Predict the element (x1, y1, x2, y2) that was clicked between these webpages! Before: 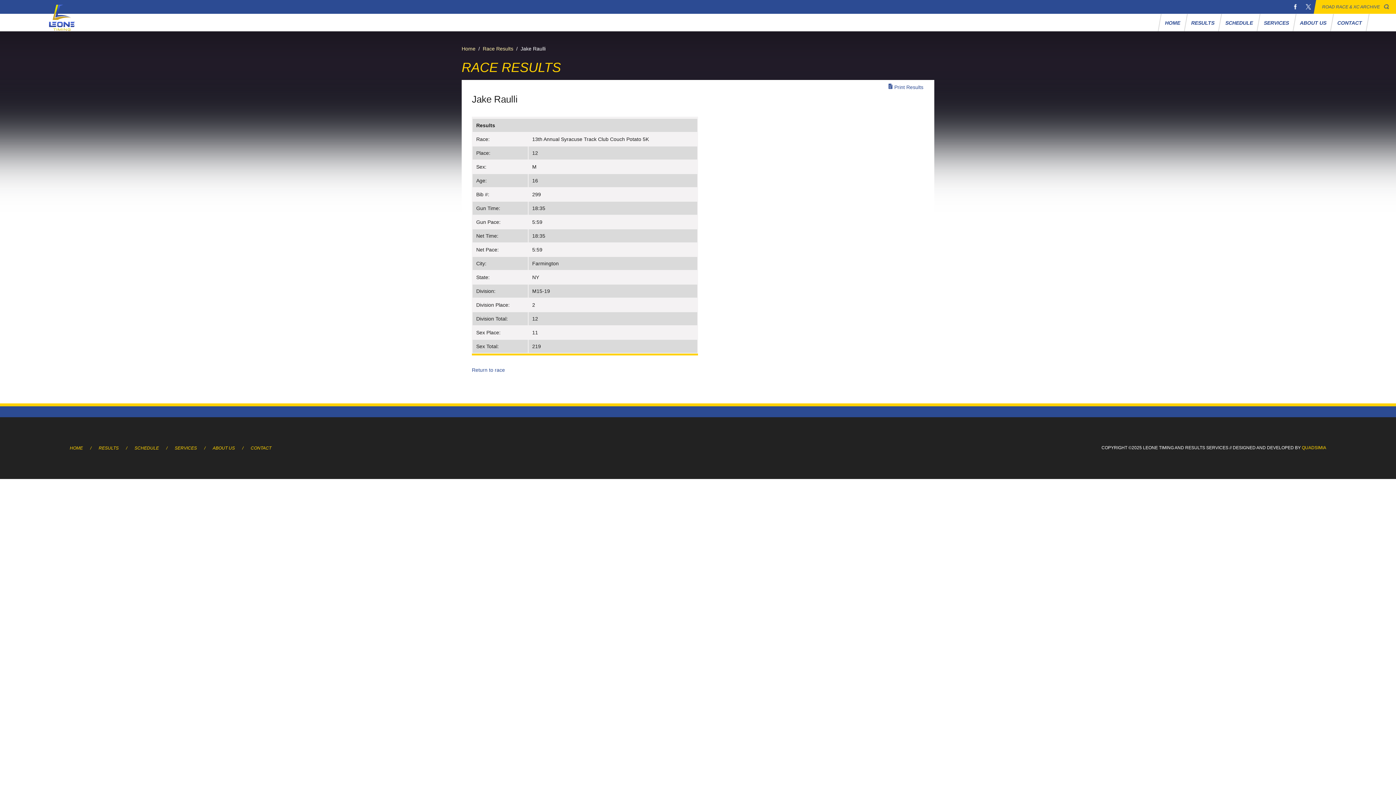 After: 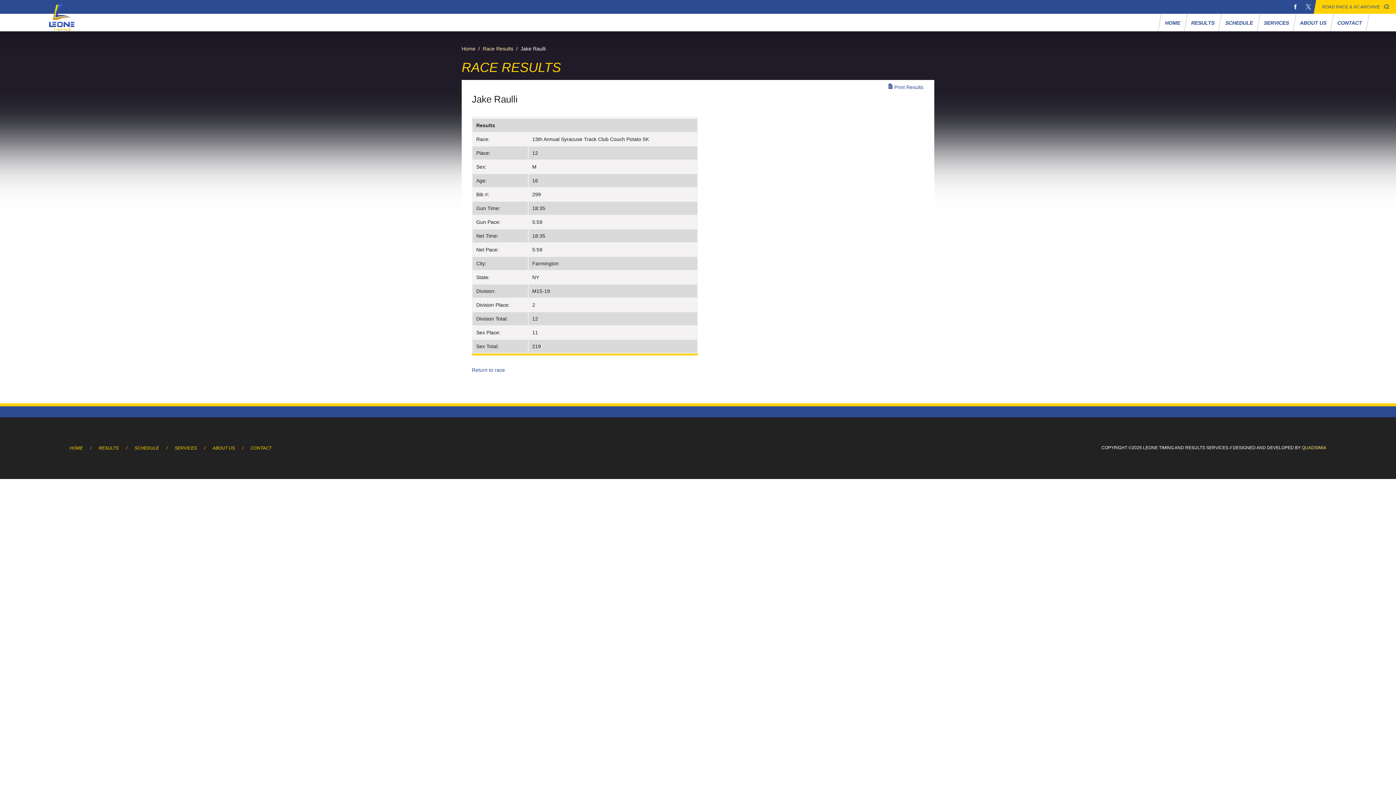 Action: label: QUADSIMIA bbox: (1302, 445, 1326, 450)